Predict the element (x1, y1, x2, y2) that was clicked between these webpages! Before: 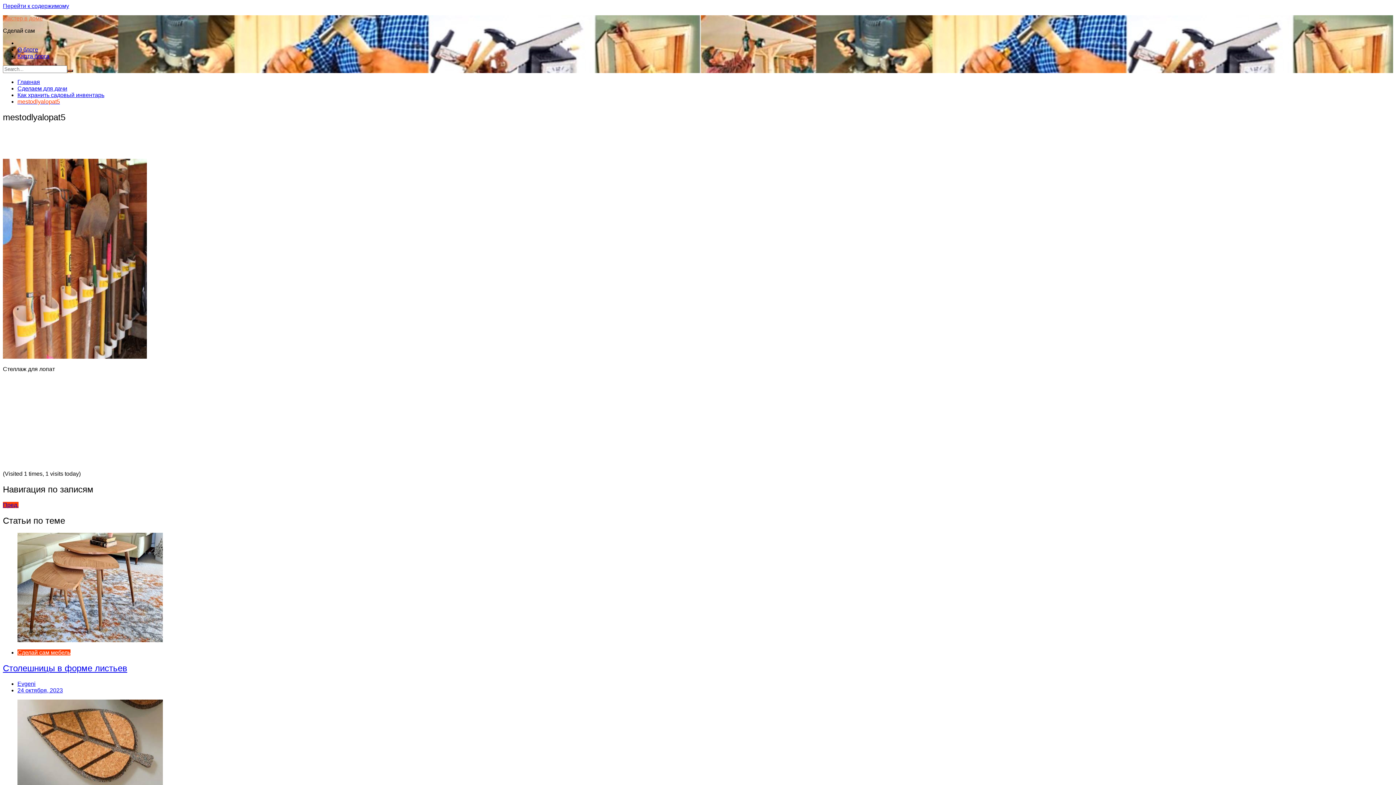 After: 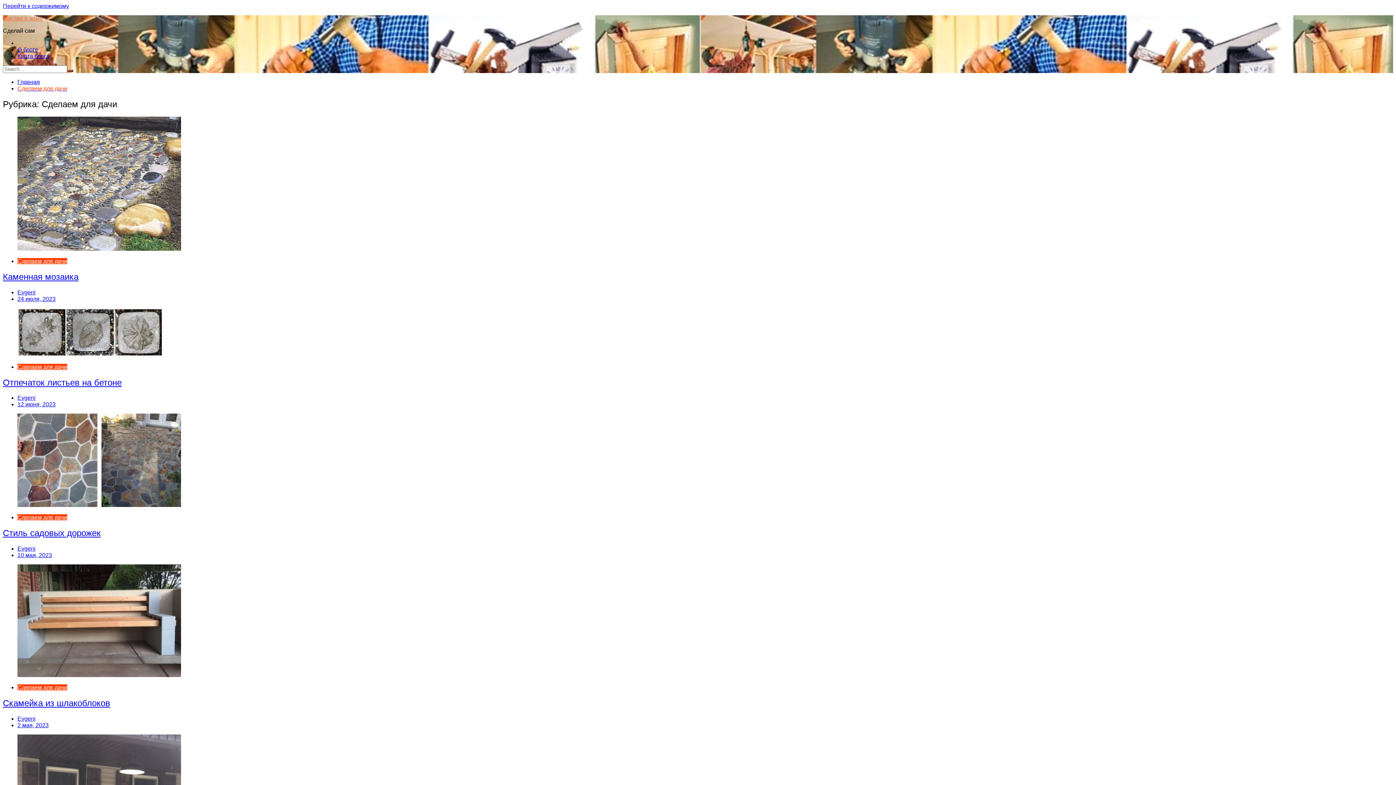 Action: bbox: (17, 85, 67, 91) label: Сделаем для дачи